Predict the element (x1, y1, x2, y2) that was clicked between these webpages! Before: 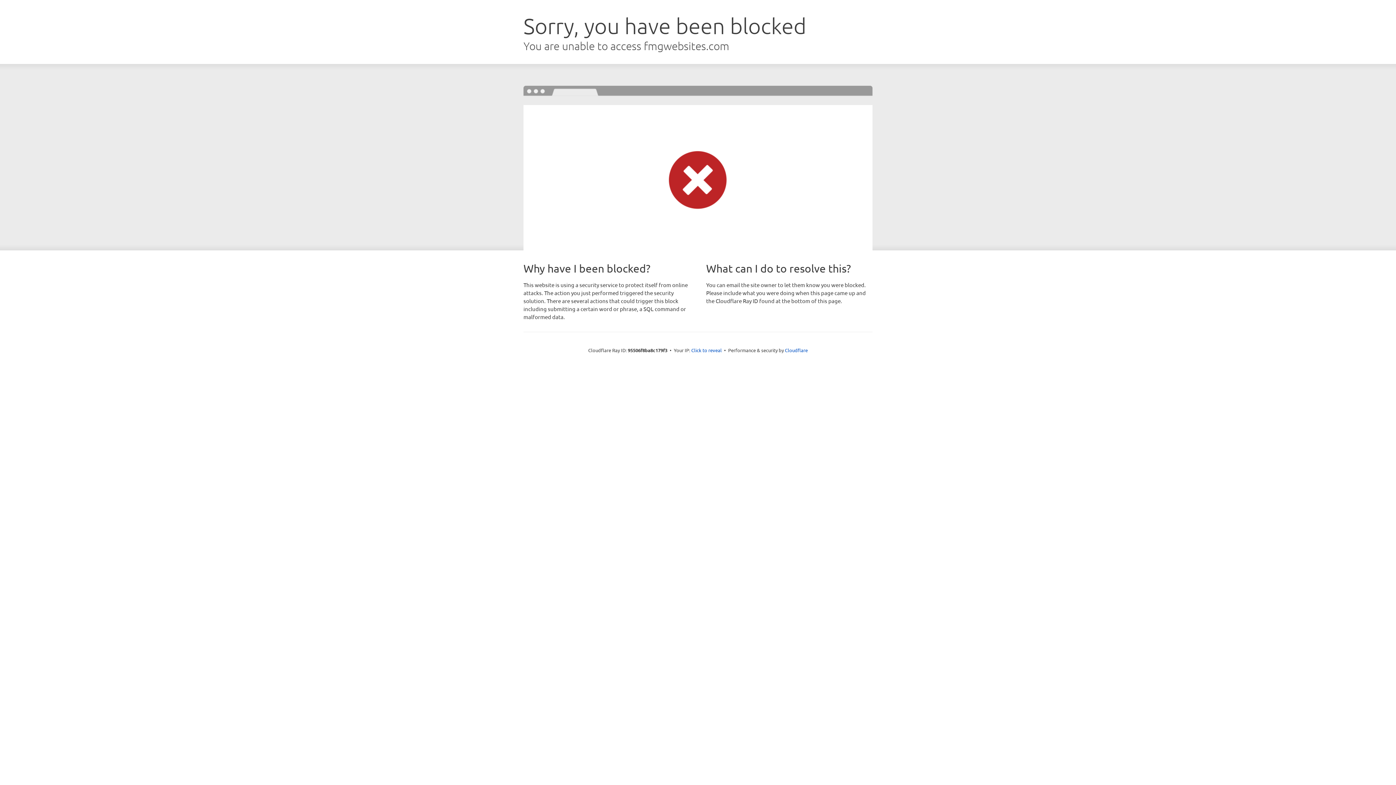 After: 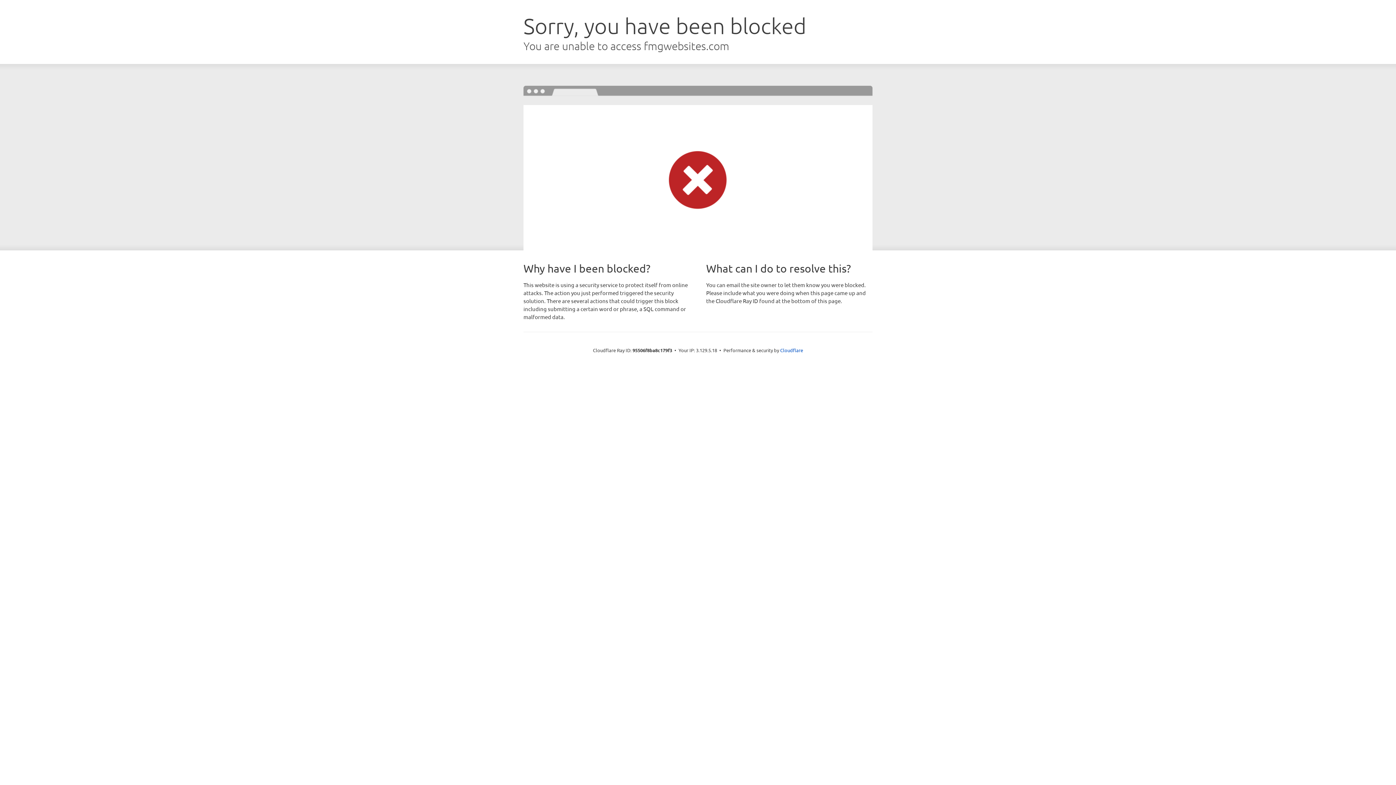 Action: bbox: (691, 346, 722, 353) label: Click to reveal